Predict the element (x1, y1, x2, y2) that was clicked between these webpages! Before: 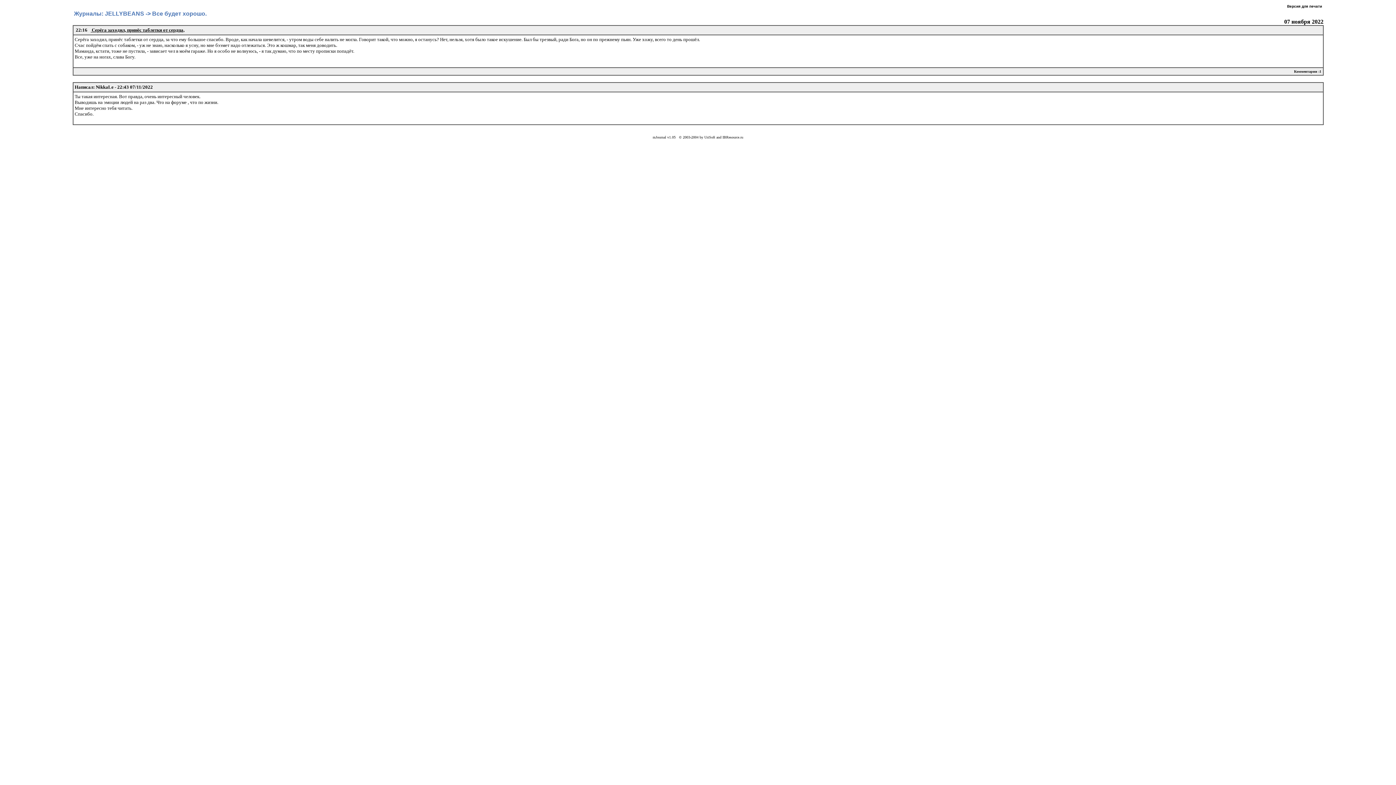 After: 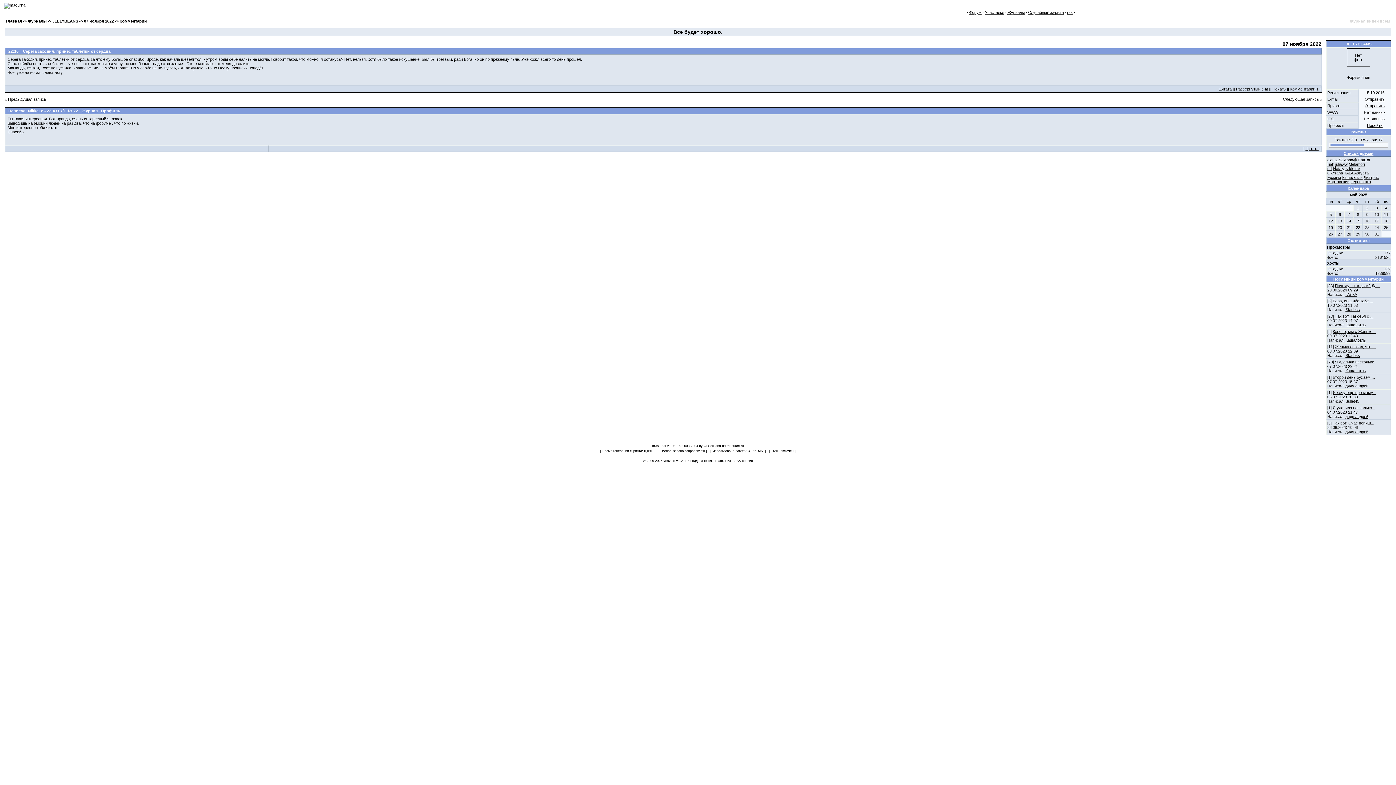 Action: label:  Серёга заходил, принёс таблетки от сердца, bbox: (90, 27, 184, 32)